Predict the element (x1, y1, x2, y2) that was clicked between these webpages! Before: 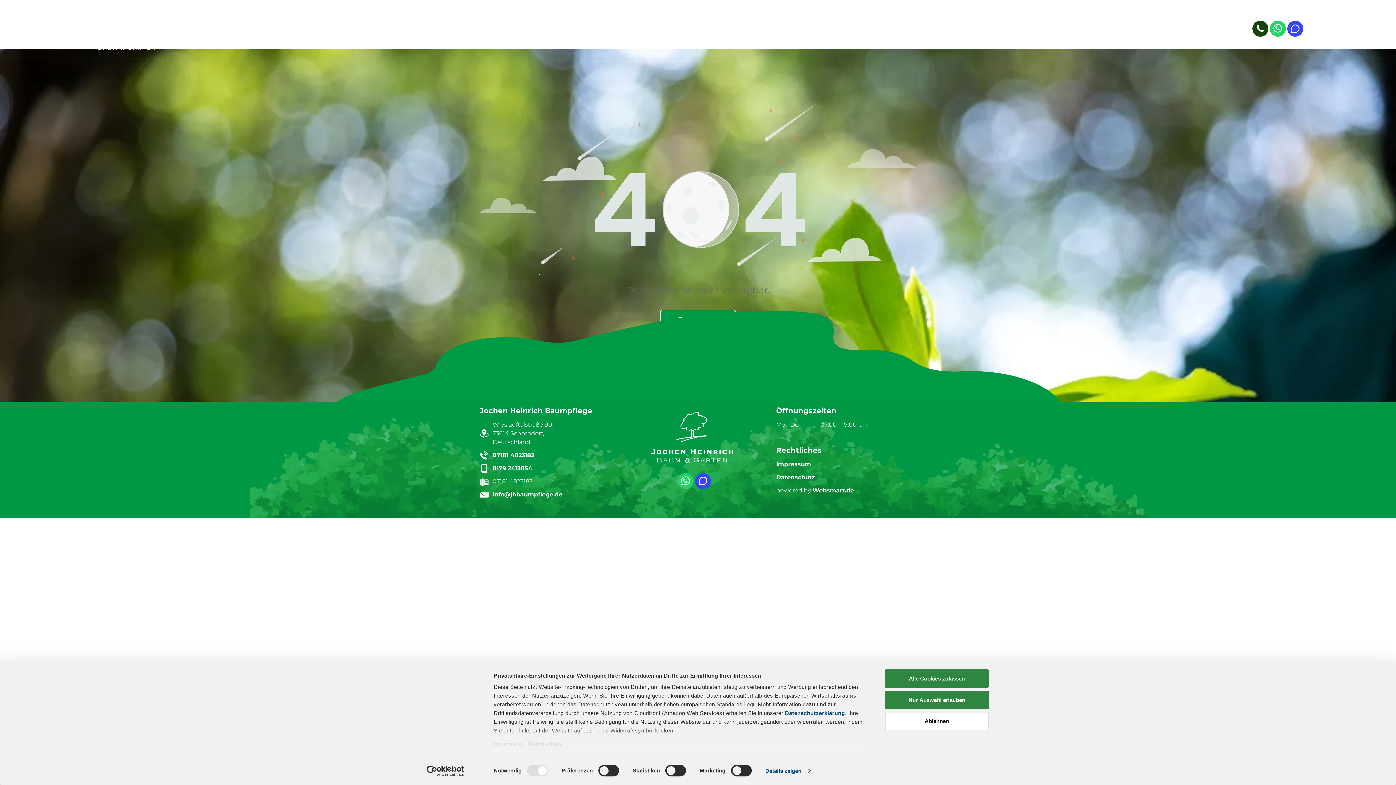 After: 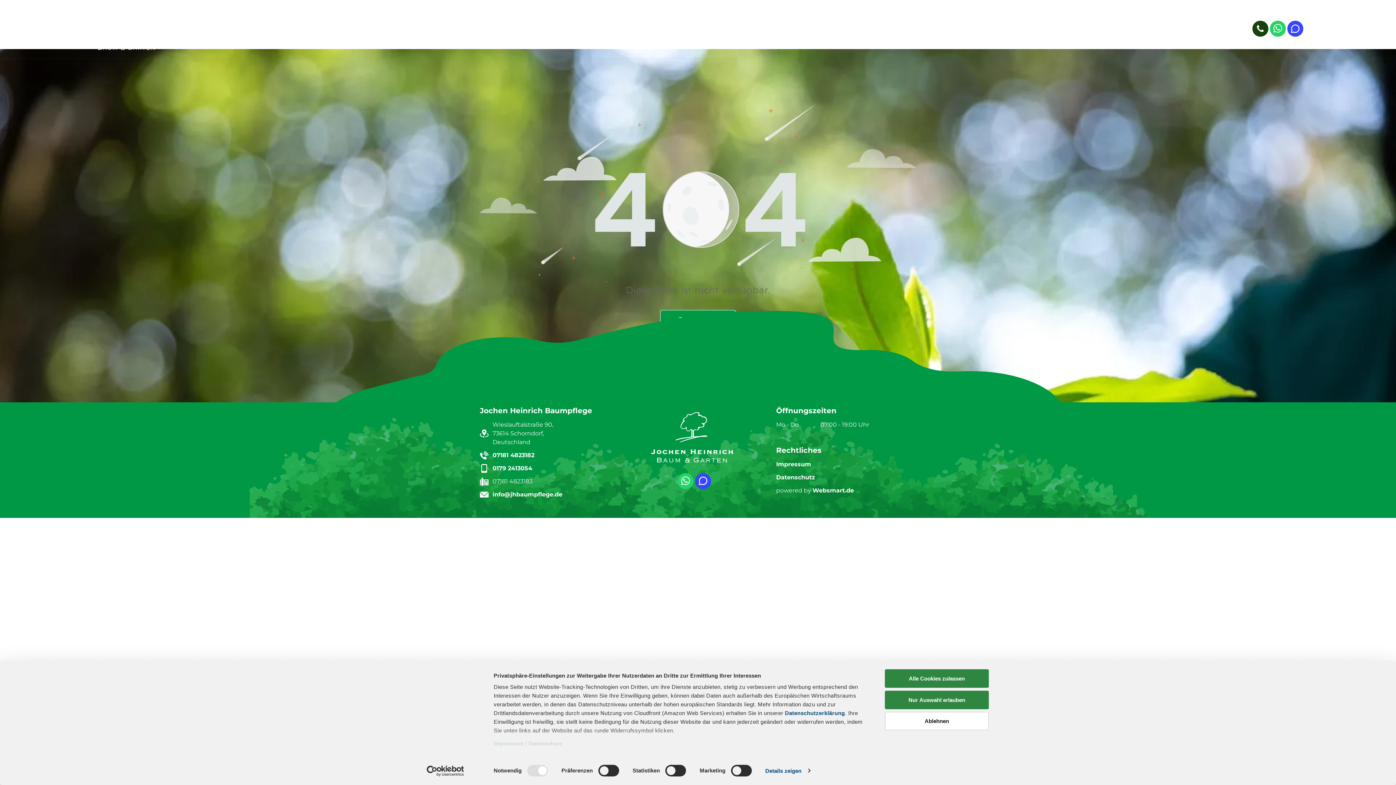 Action: label: whatsapp bbox: (1270, 20, 1286, 38)